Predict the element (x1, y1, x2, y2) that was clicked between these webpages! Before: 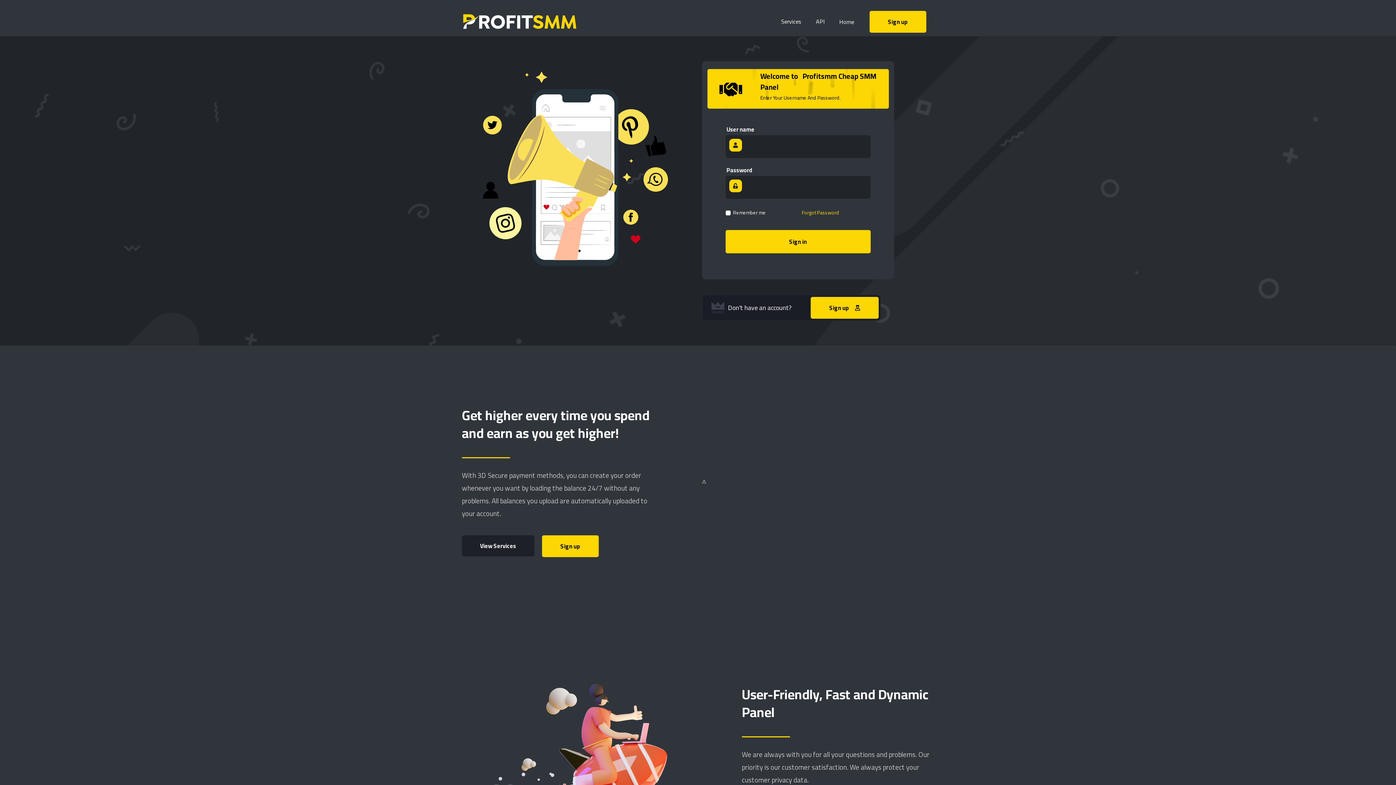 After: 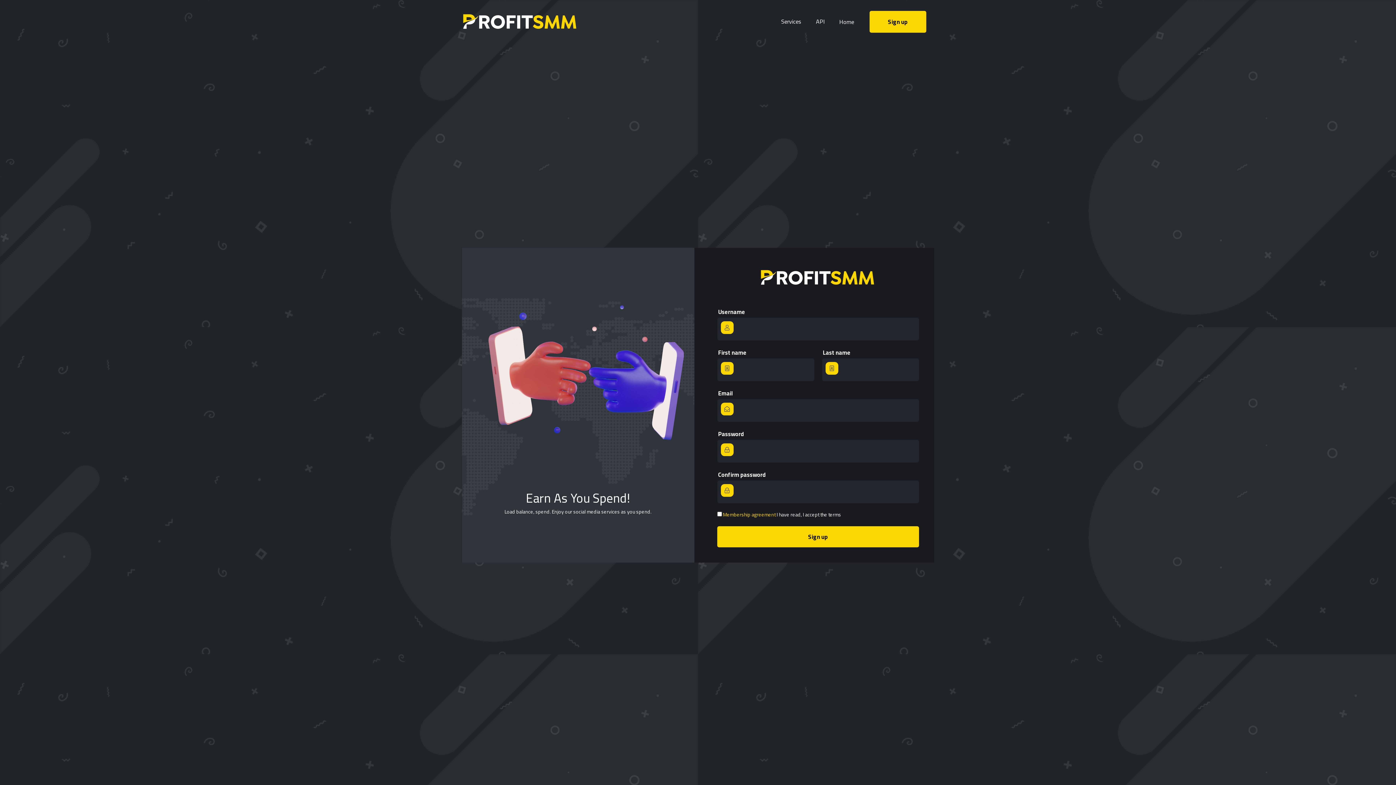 Action: bbox: (542, 535, 598, 557) label: Sign up